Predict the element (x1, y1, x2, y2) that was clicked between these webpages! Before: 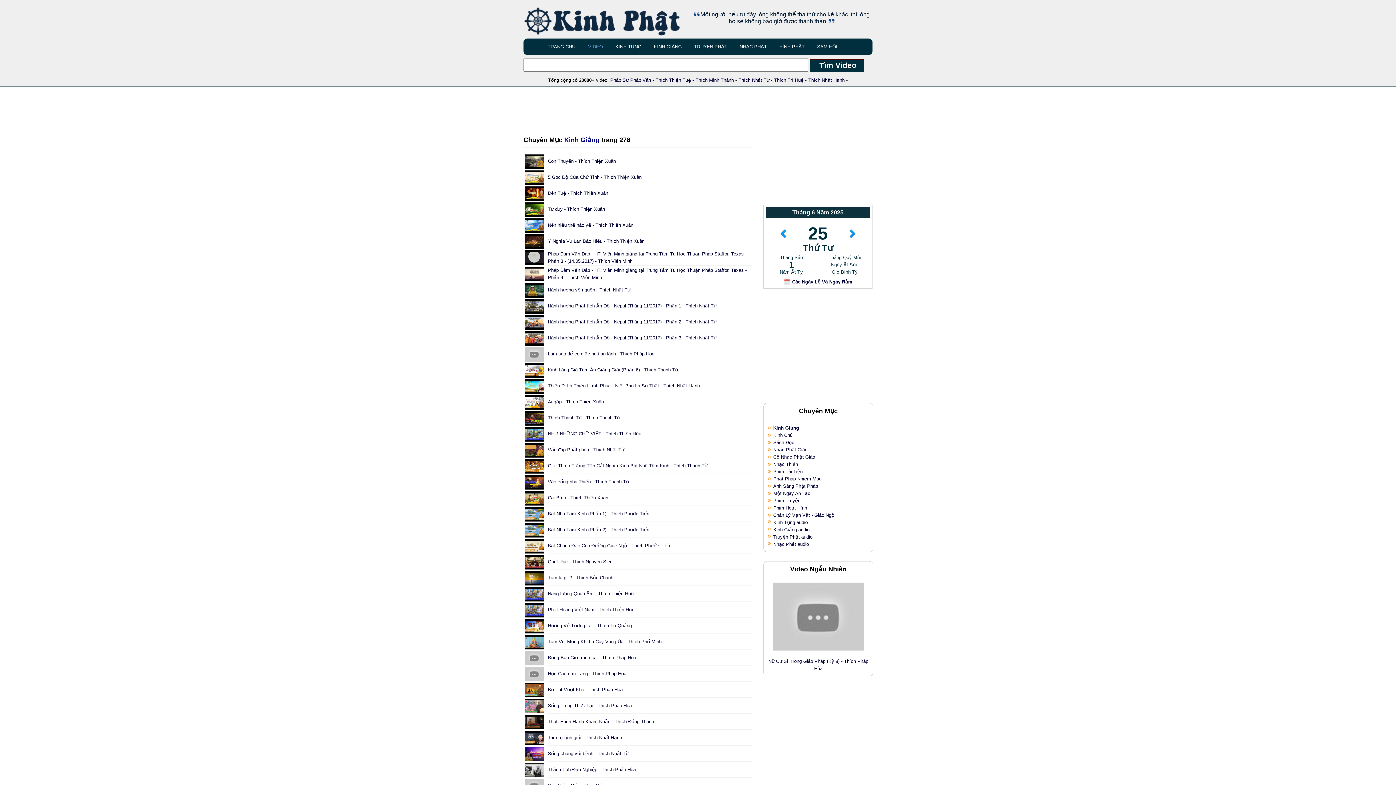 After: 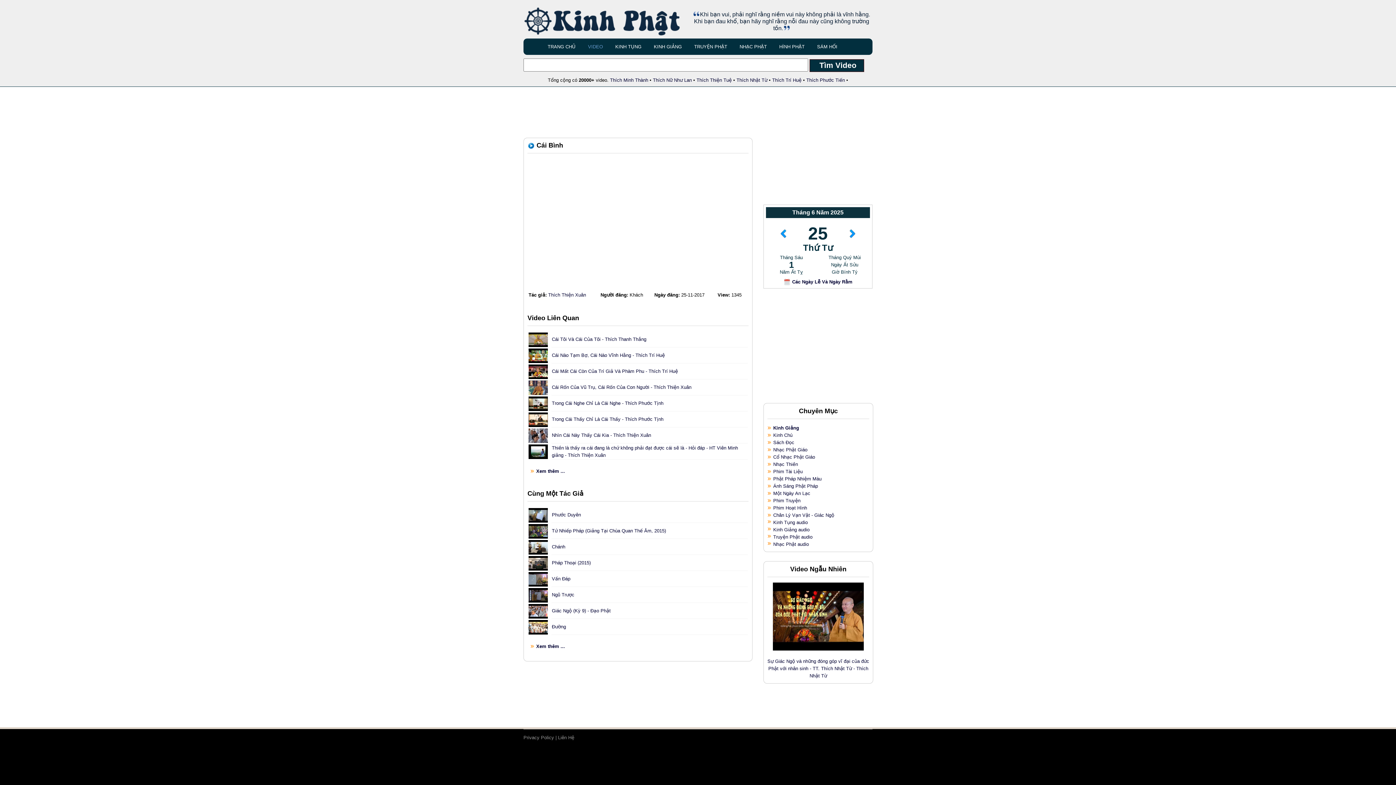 Action: label: Cái Bình - Thích Thiện Xuân bbox: (548, 495, 608, 500)